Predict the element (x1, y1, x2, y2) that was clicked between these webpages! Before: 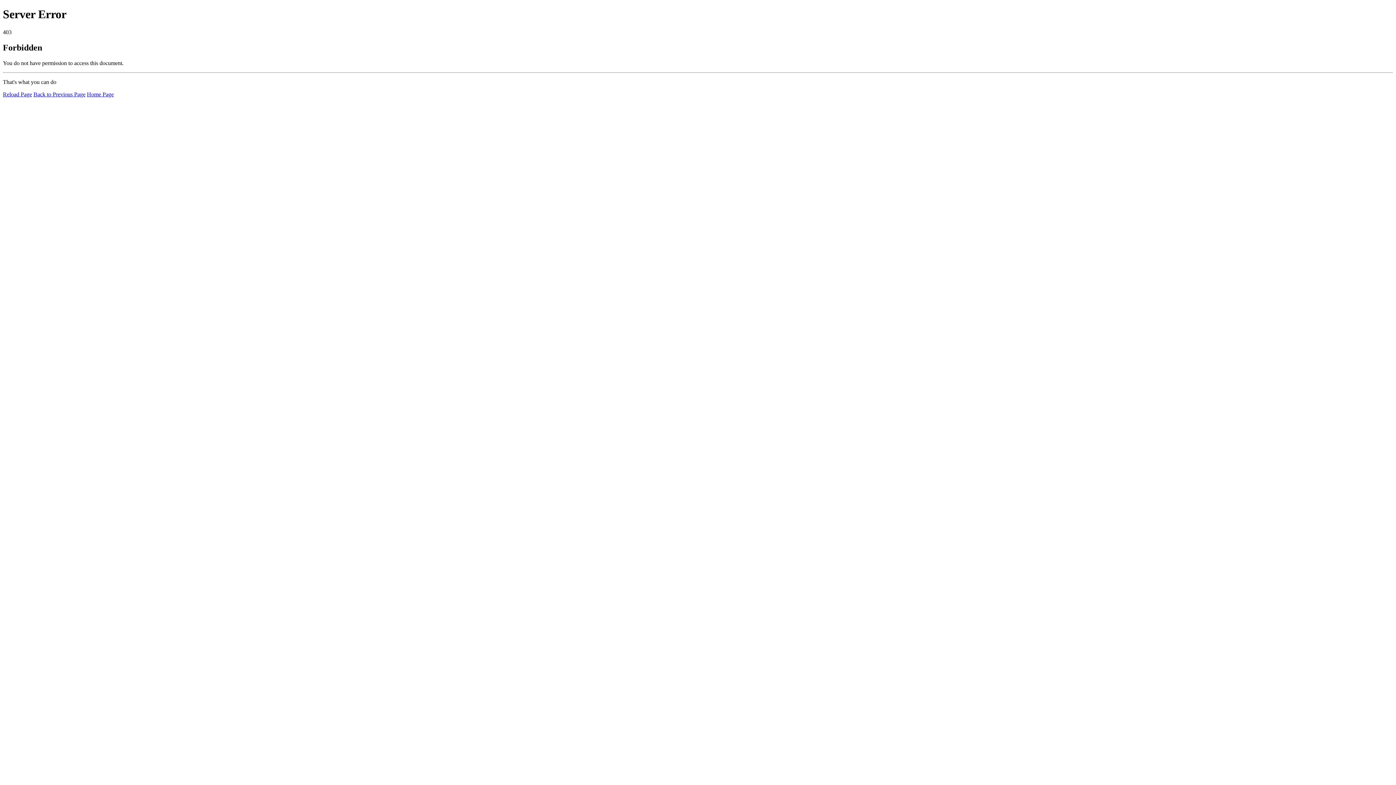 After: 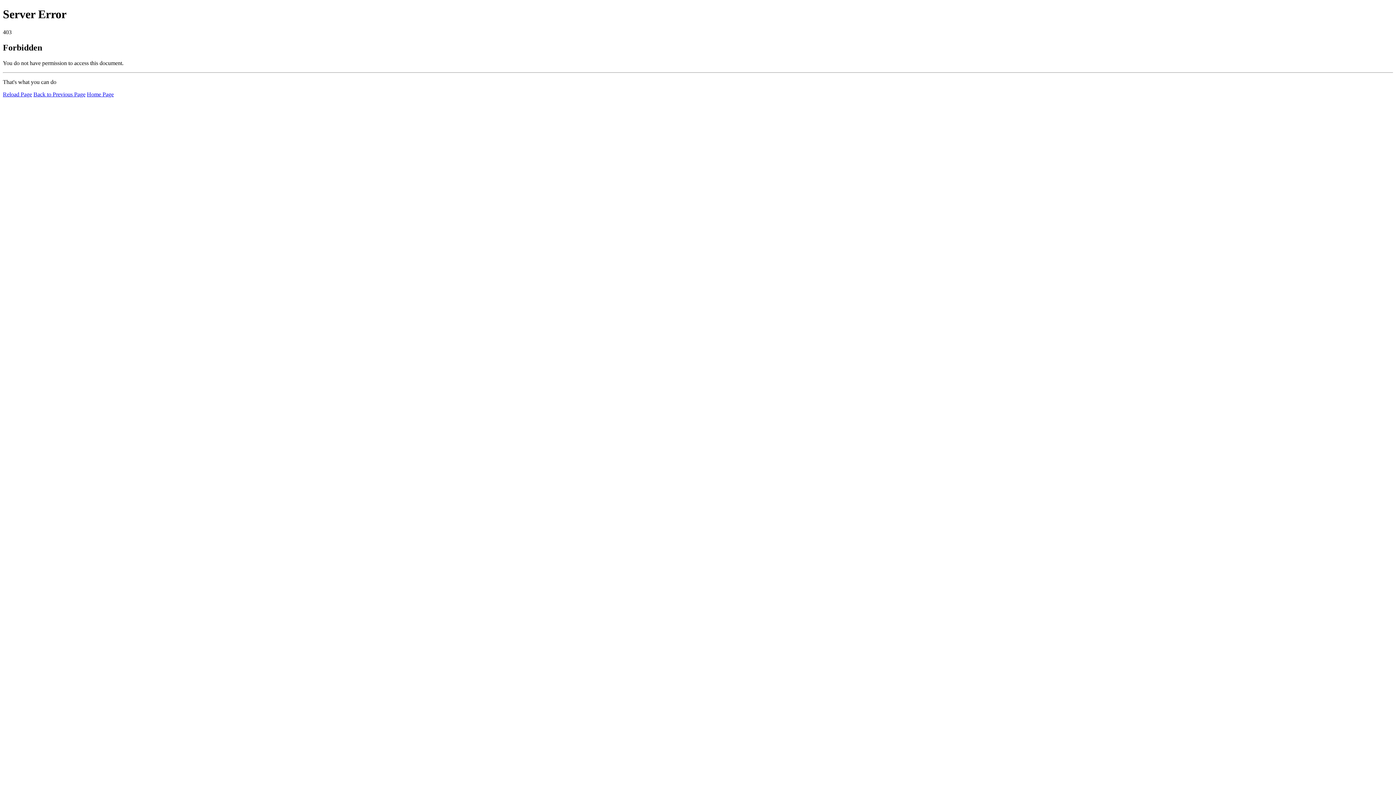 Action: label: Reload Page bbox: (2, 91, 32, 97)